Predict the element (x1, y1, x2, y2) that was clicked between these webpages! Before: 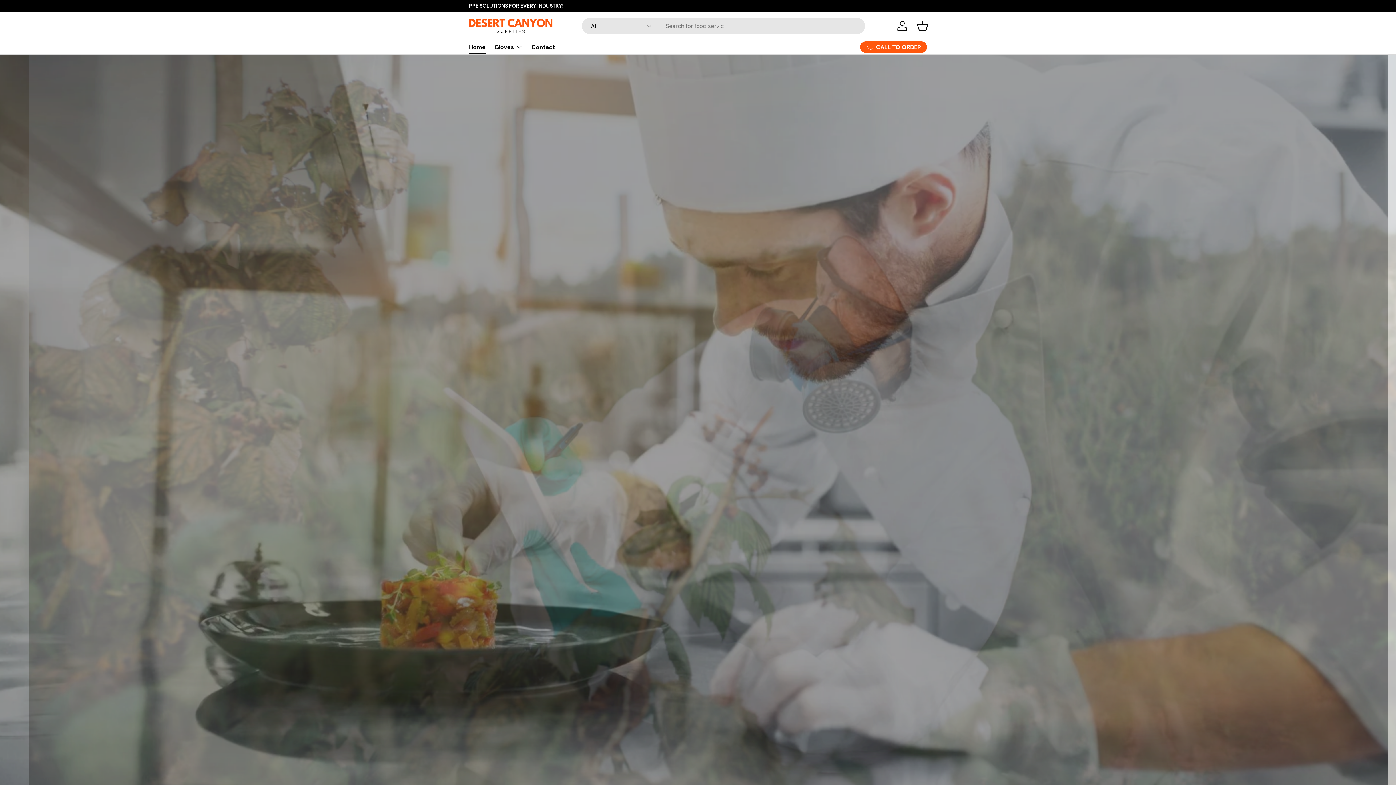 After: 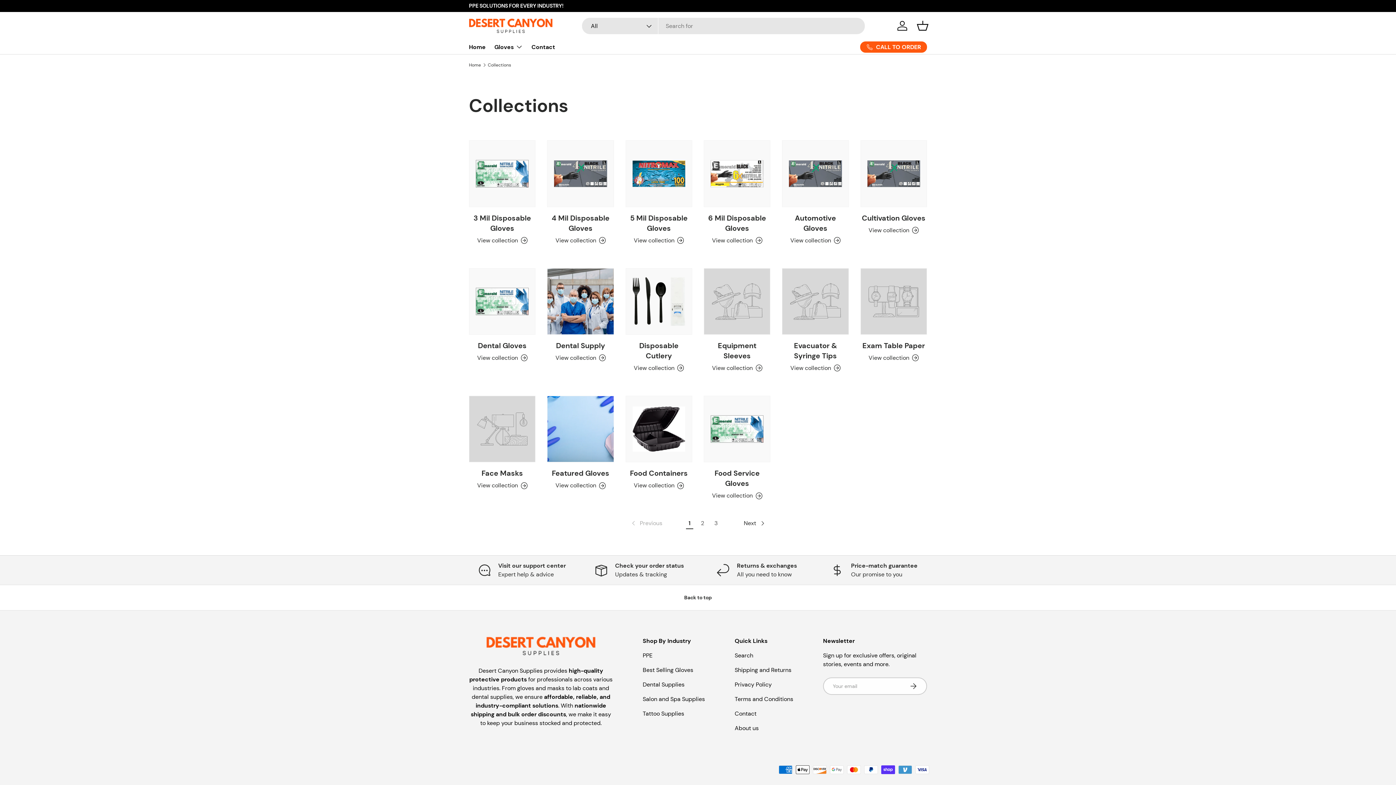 Action: label: Shop Supplies bbox: (644, 476, 699, 492)